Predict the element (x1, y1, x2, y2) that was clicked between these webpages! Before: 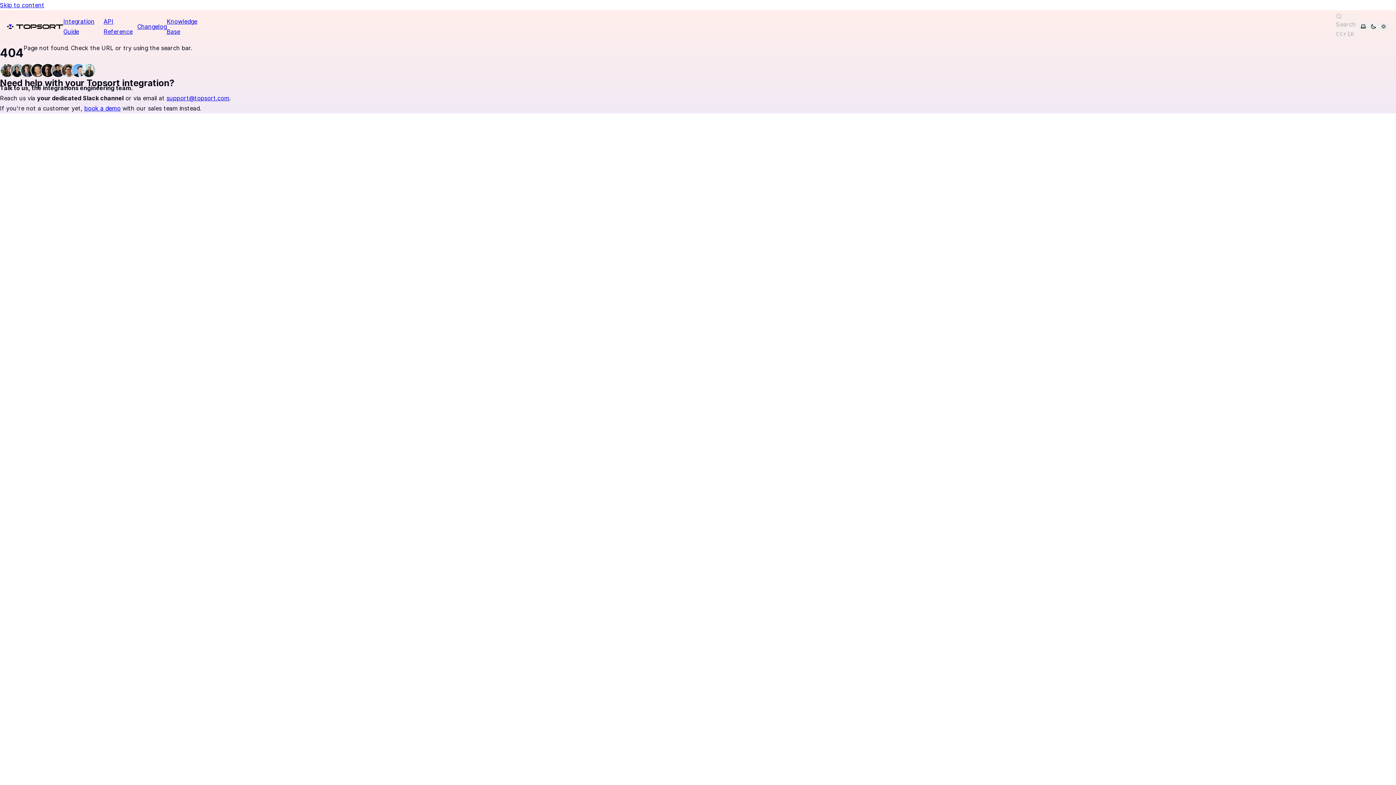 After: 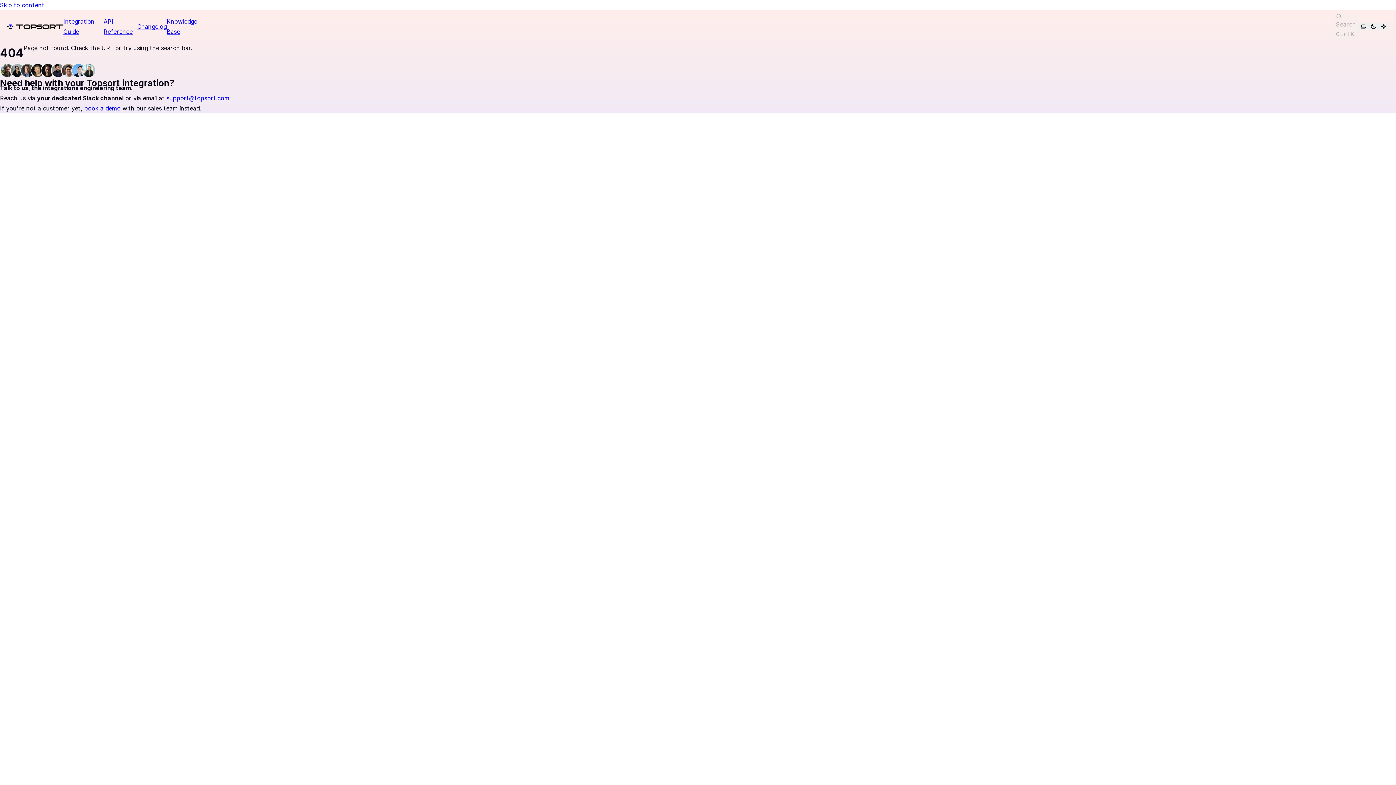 Action: label: Skip to content bbox: (0, 1, 44, 8)